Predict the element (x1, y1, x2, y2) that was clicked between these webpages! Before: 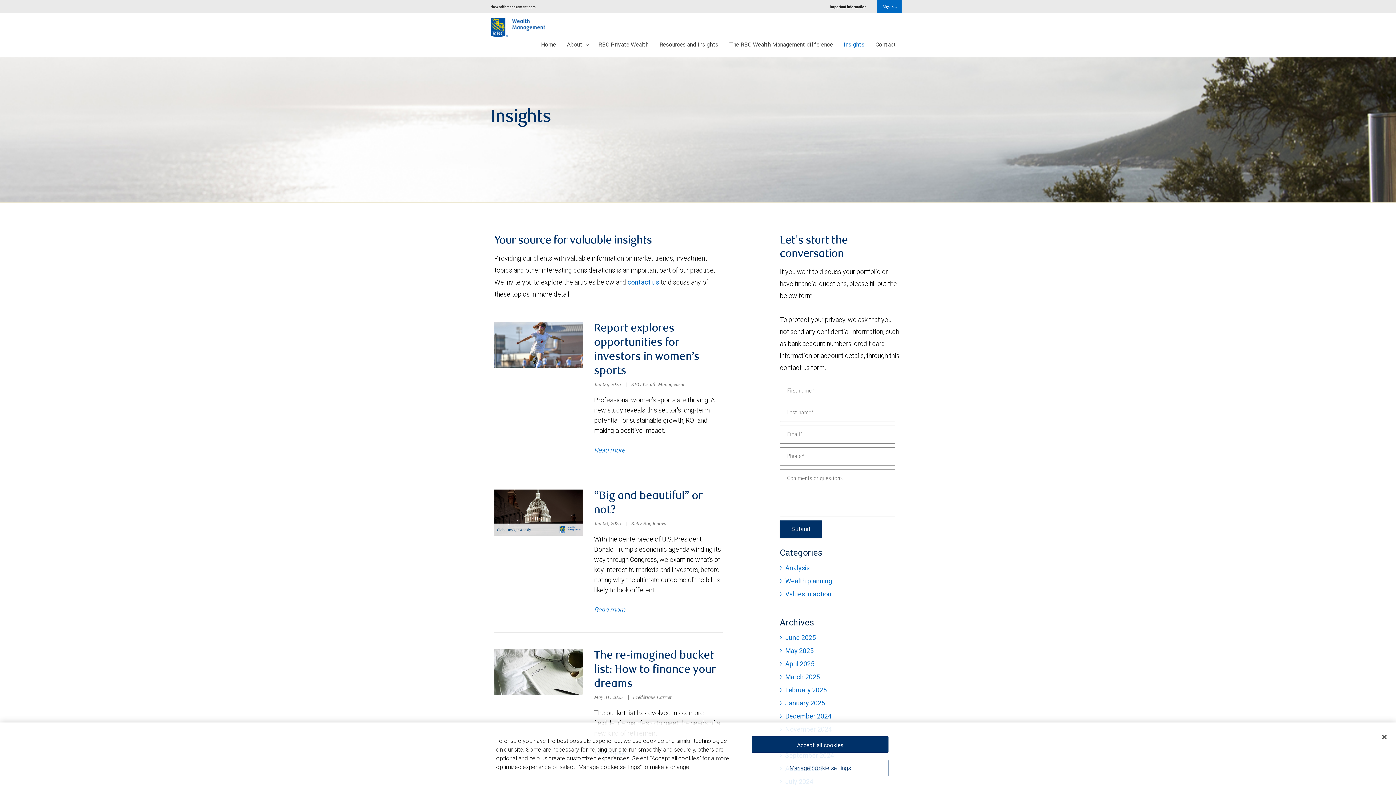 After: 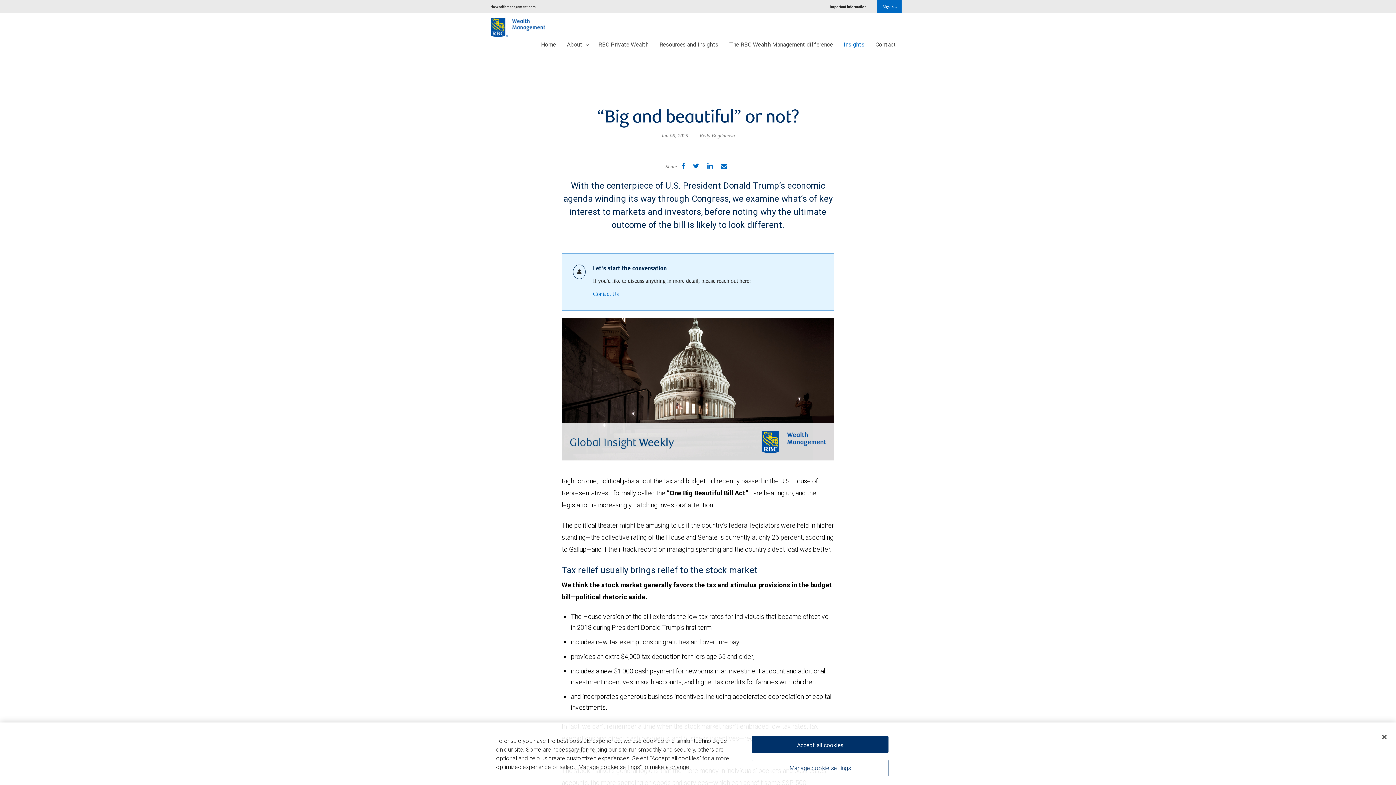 Action: label: Read more about “Big and beautiful” or not? bbox: (594, 604, 625, 616)